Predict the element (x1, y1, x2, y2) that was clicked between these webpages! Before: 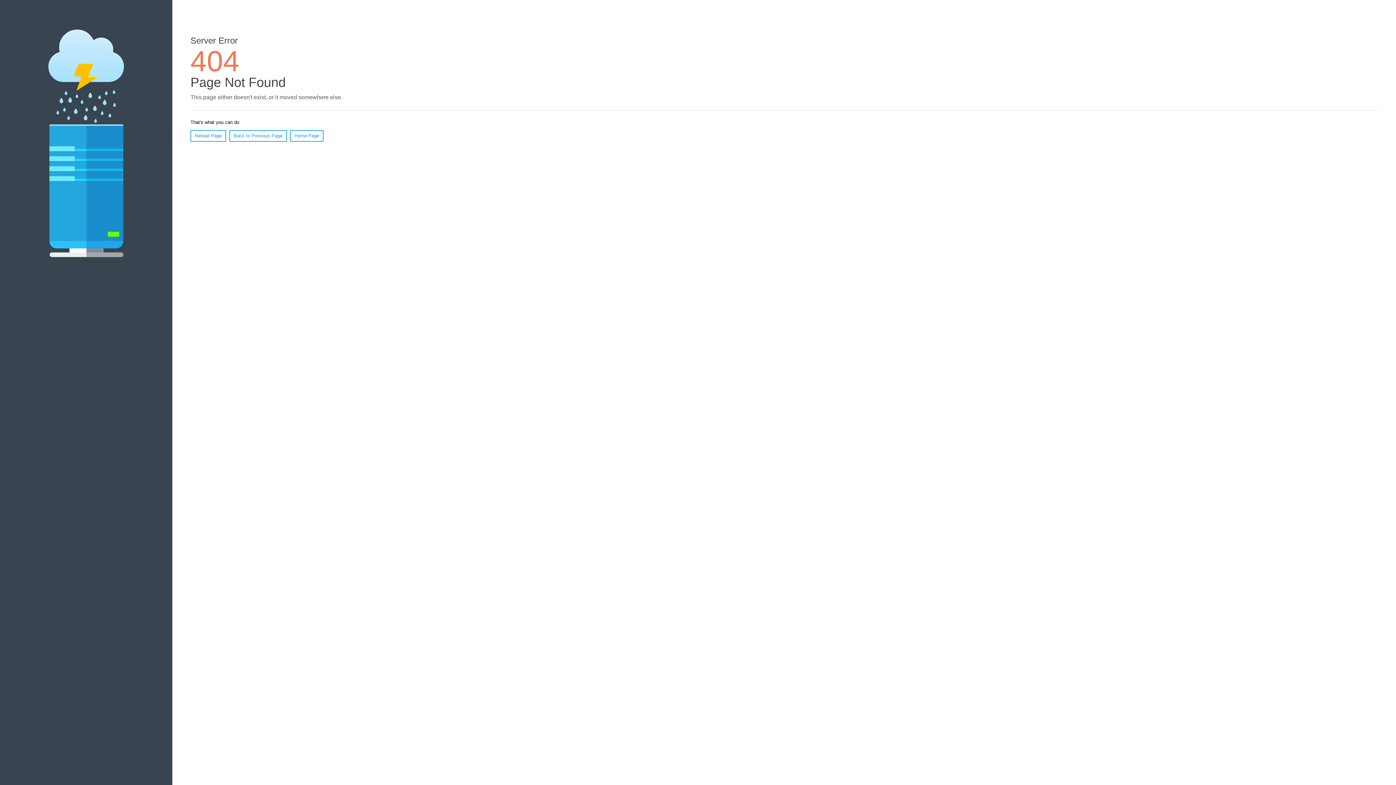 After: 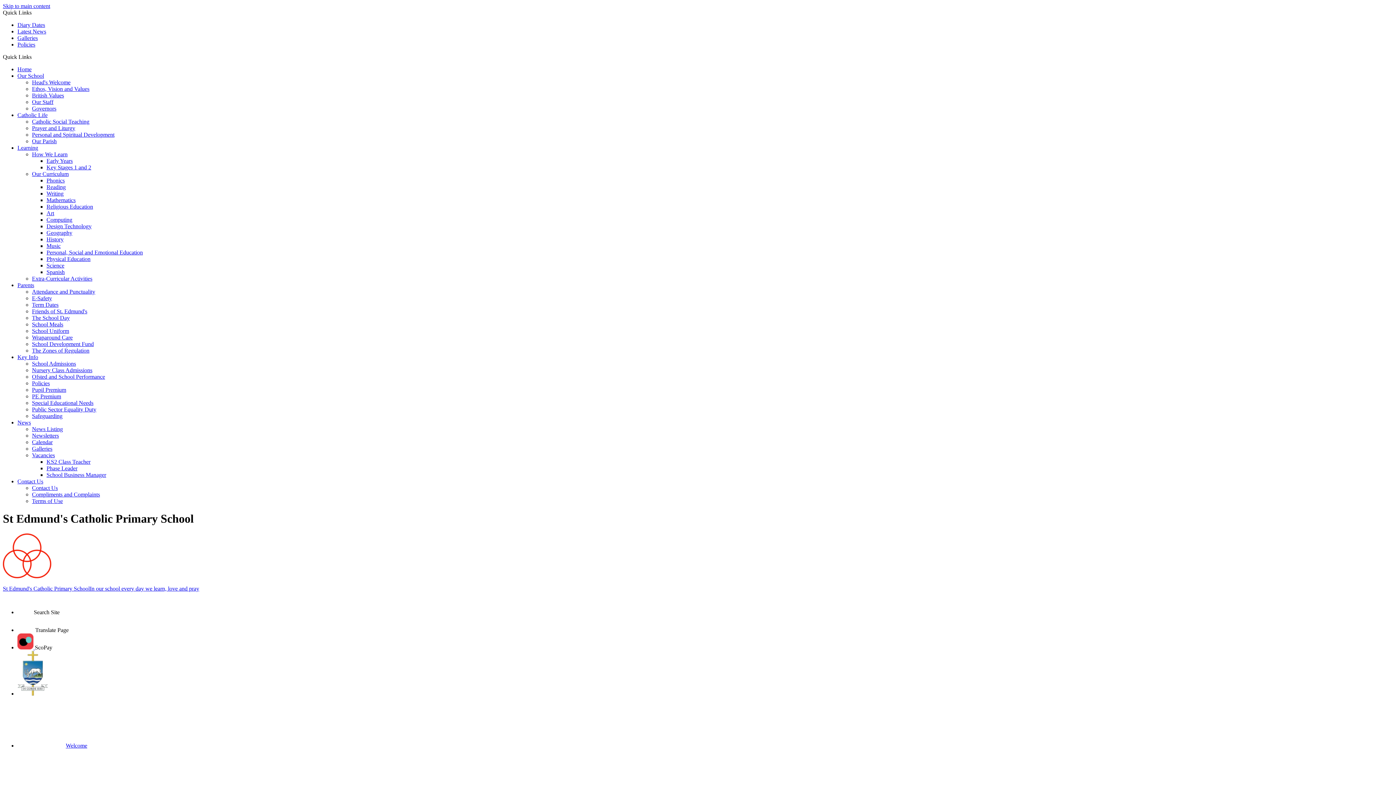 Action: bbox: (290, 130, 323, 141) label: Home Page